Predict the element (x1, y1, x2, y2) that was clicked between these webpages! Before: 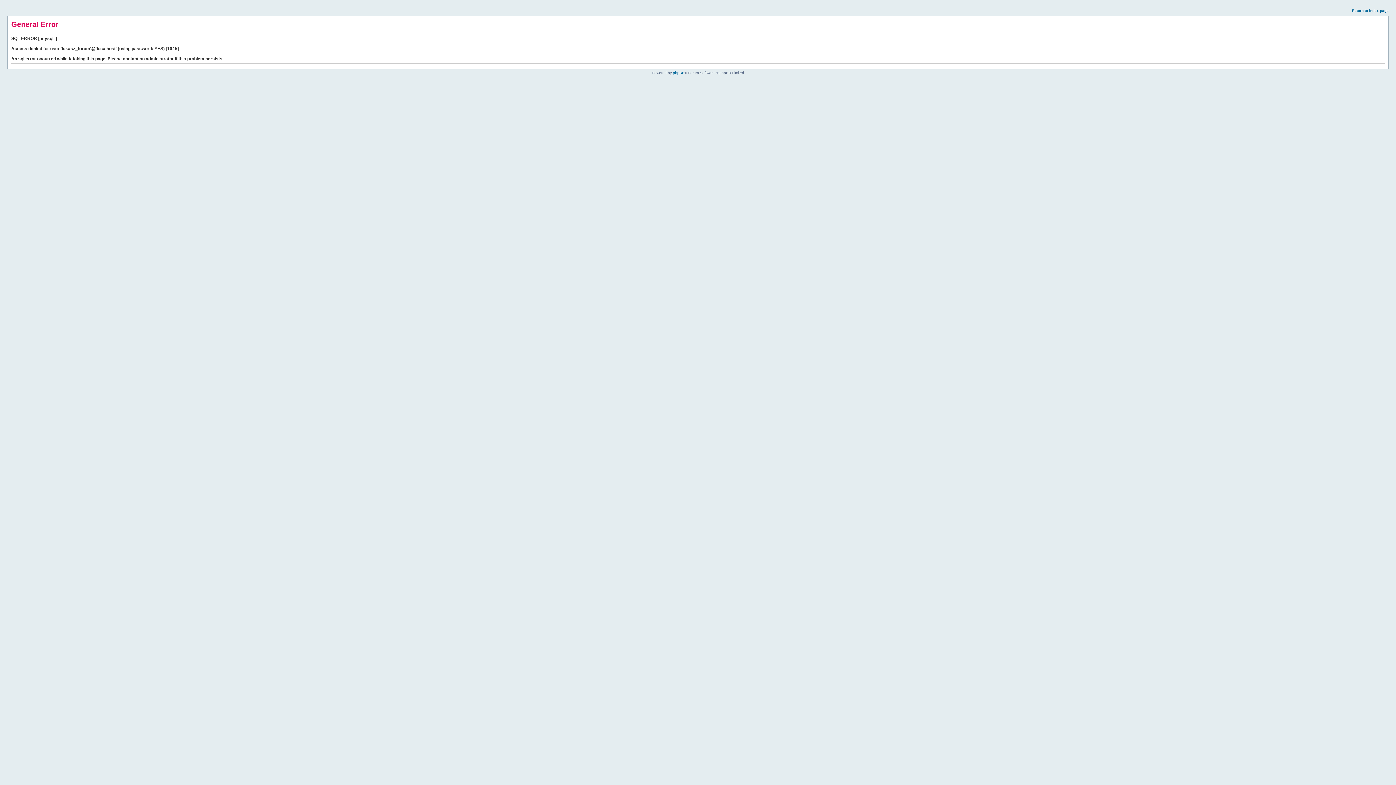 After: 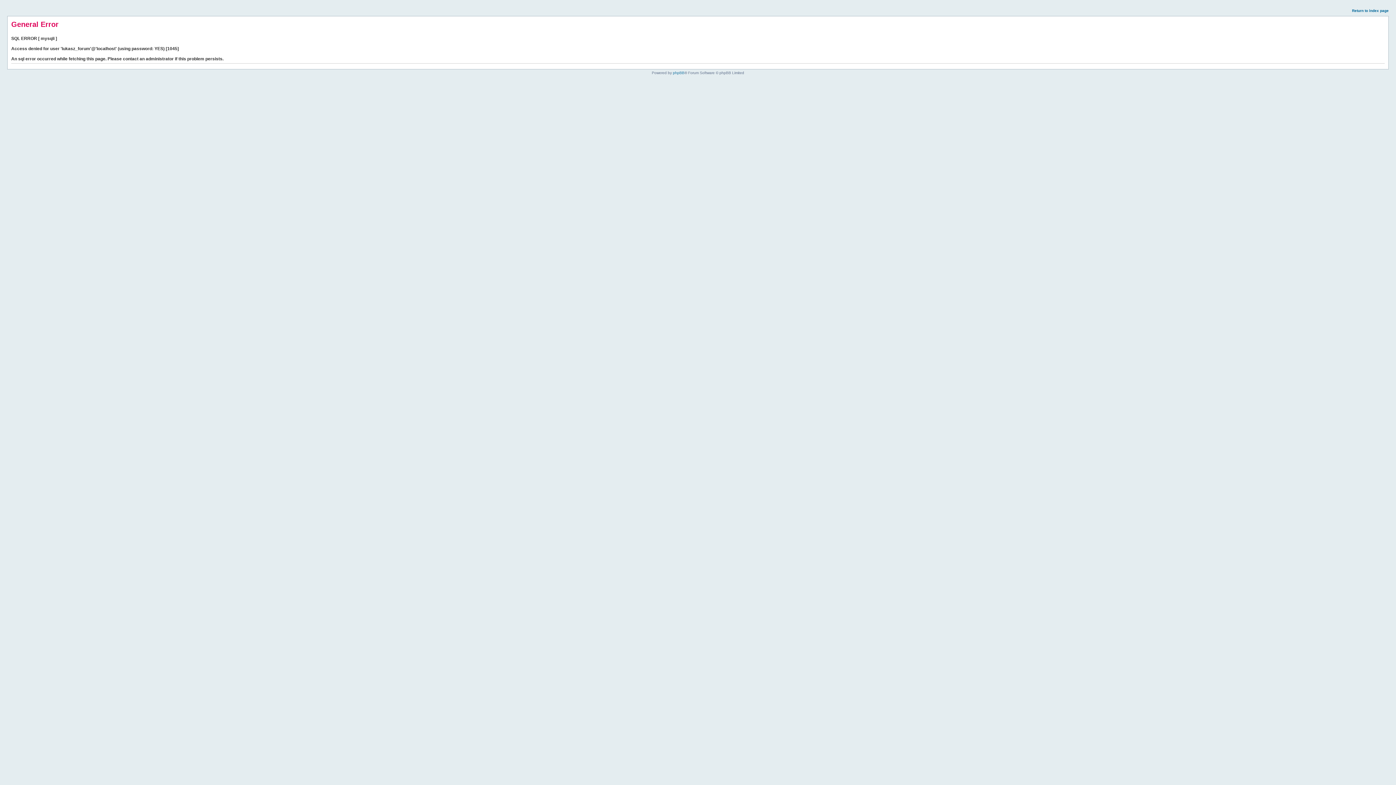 Action: bbox: (1352, 8, 1389, 12) label: Return to index page